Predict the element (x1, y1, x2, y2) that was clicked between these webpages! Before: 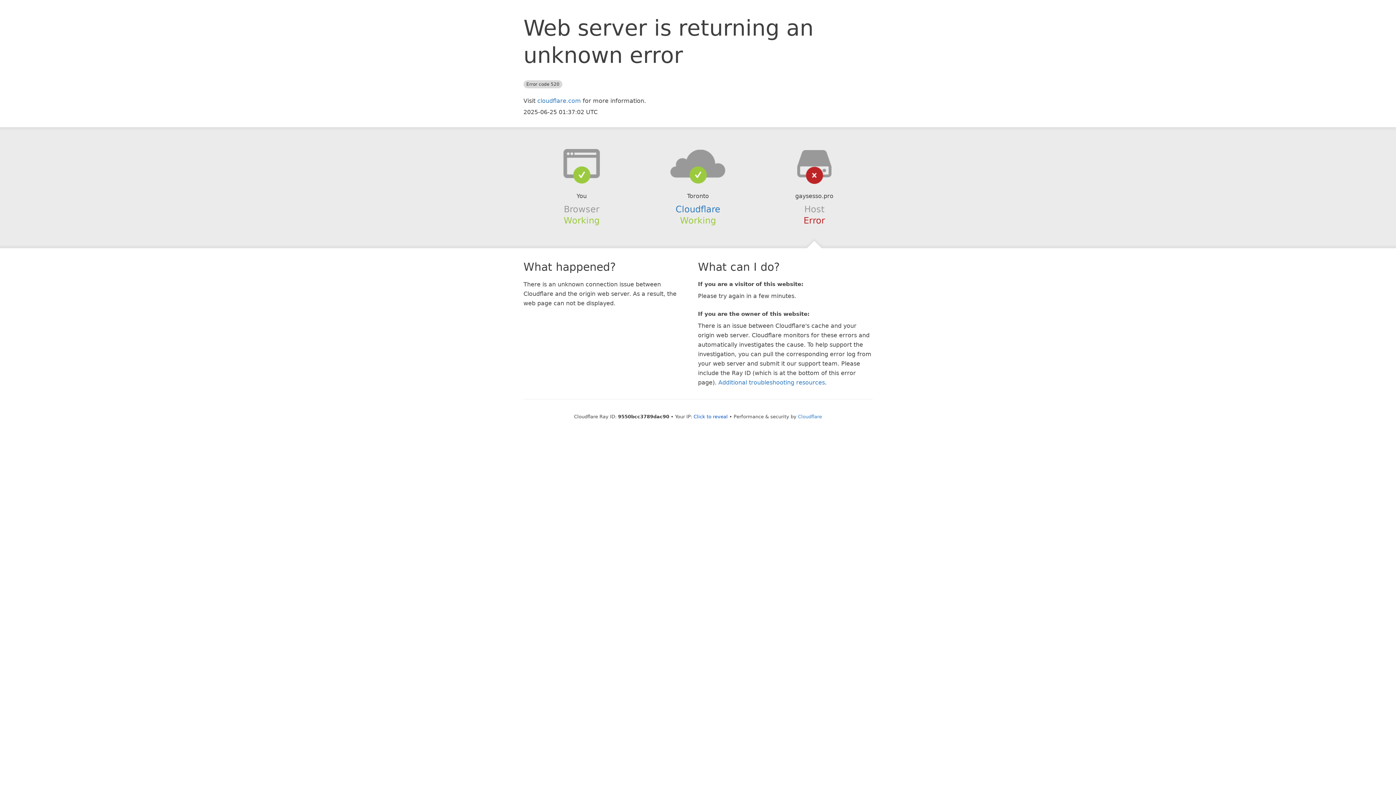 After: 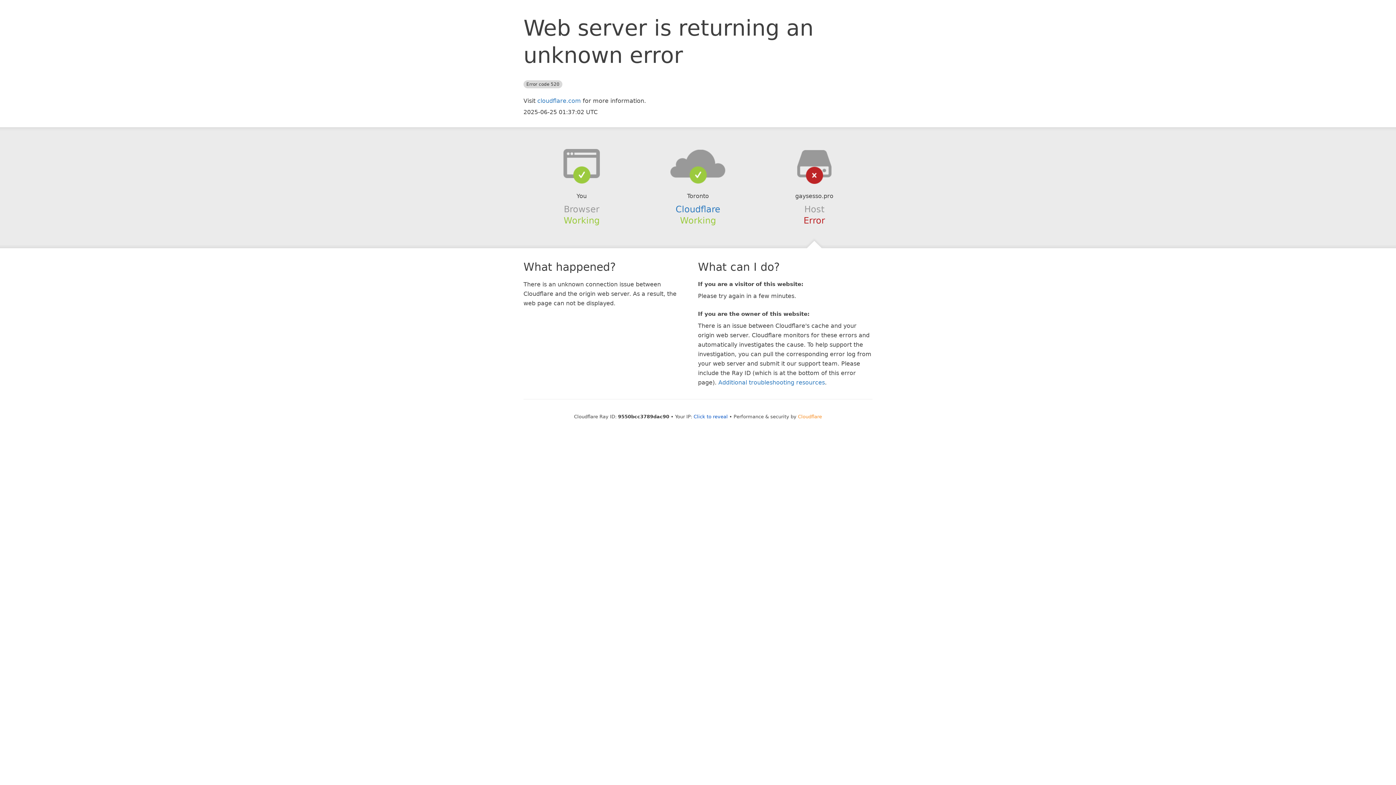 Action: label: Cloudflare bbox: (798, 414, 822, 419)